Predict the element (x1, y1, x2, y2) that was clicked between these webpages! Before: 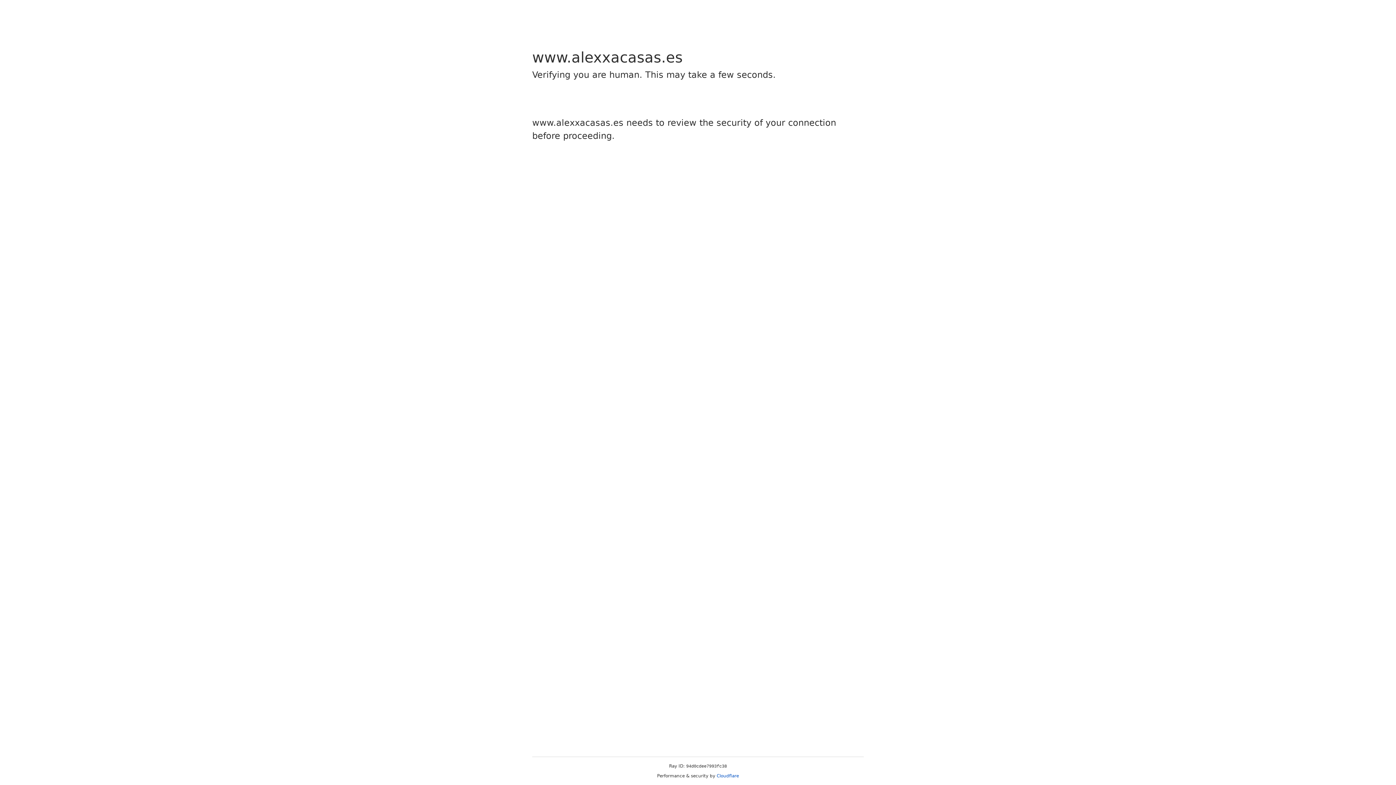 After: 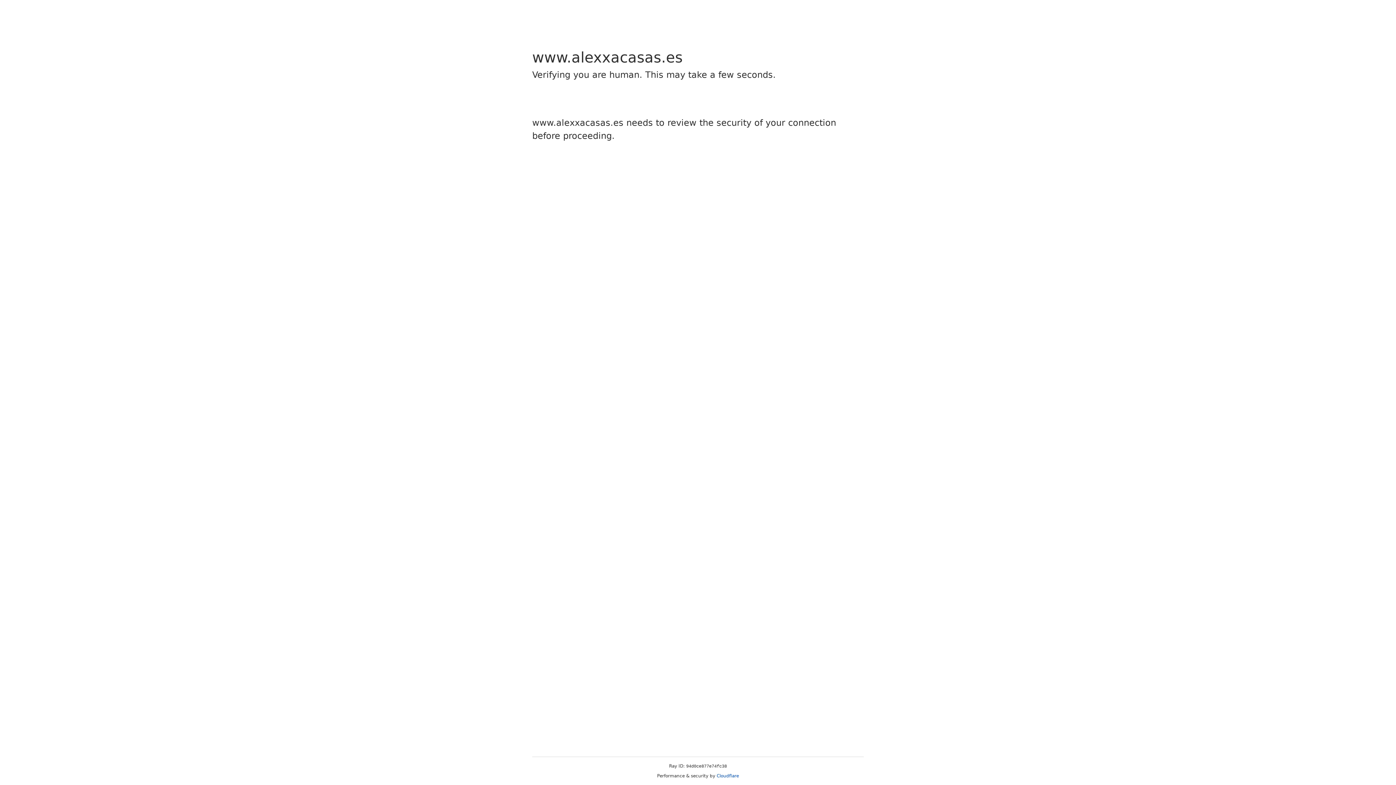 Action: bbox: (716, 773, 739, 778) label: Cloudflare